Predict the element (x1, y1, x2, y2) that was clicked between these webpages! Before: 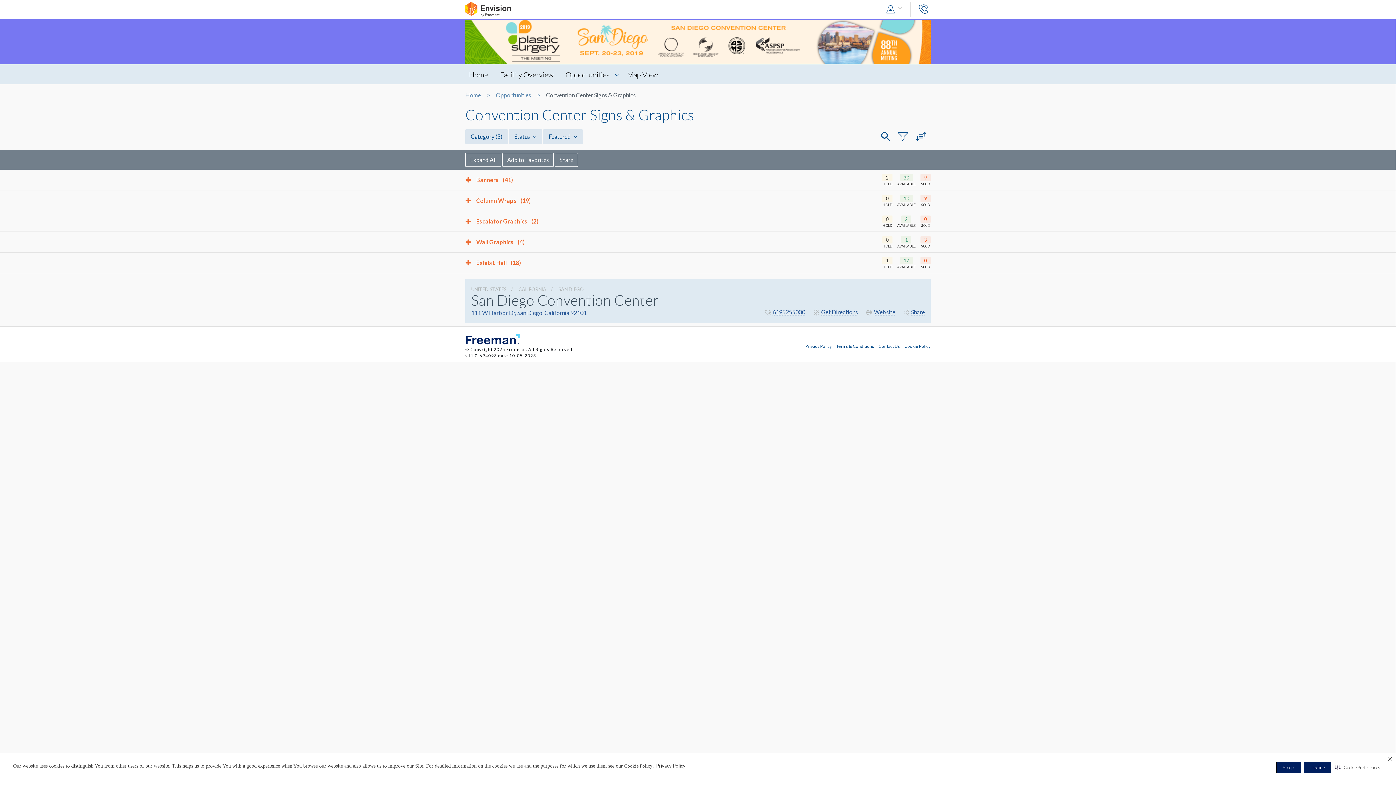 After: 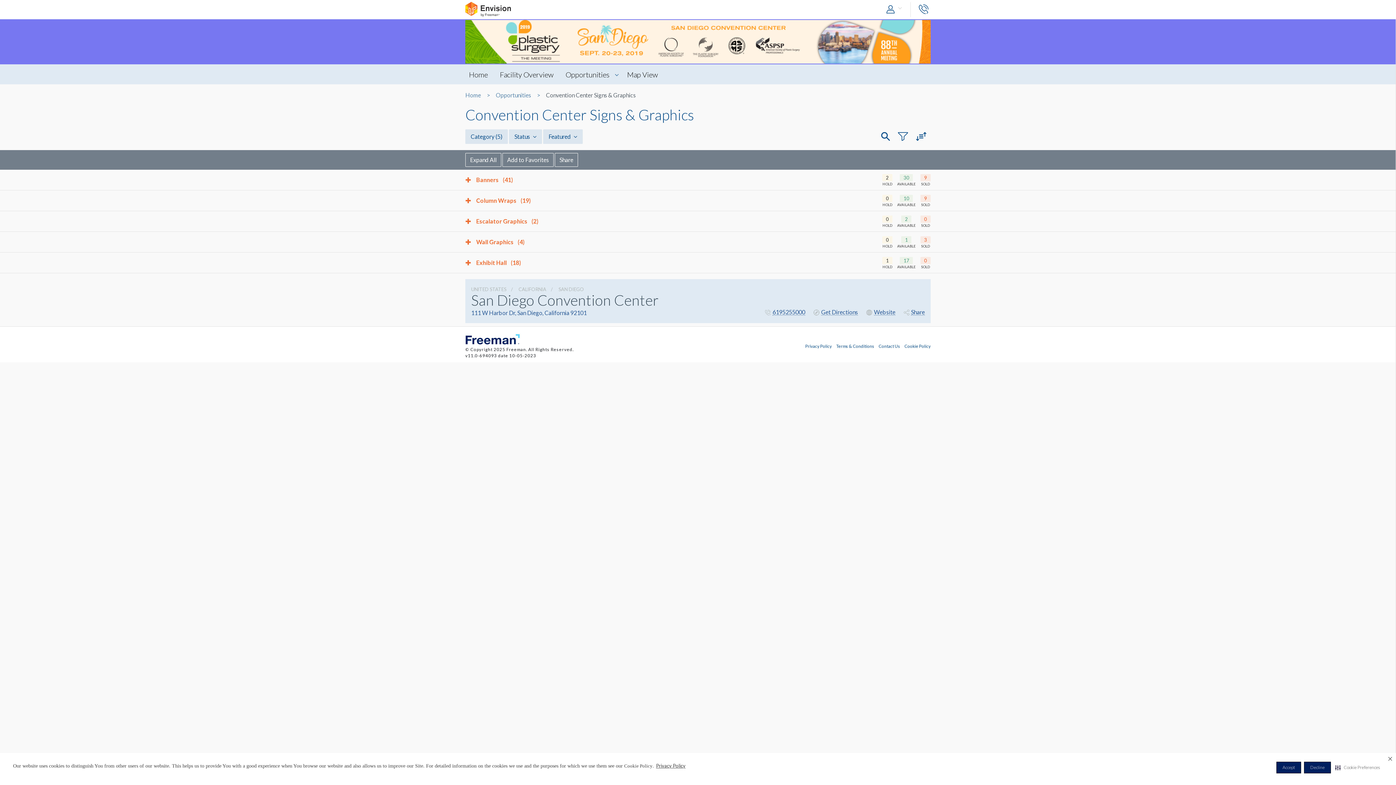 Action: label: 9
SOLD bbox: (920, 174, 930, 187)